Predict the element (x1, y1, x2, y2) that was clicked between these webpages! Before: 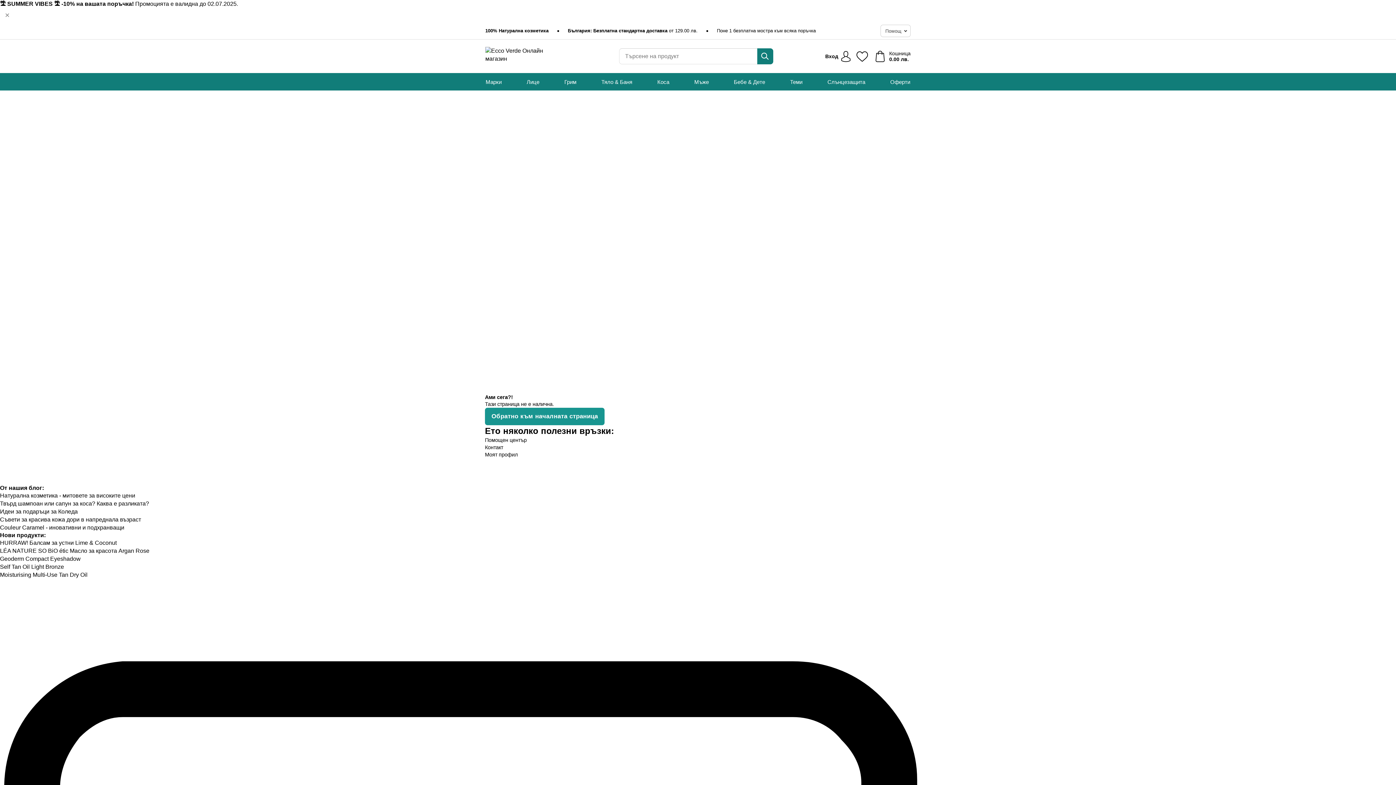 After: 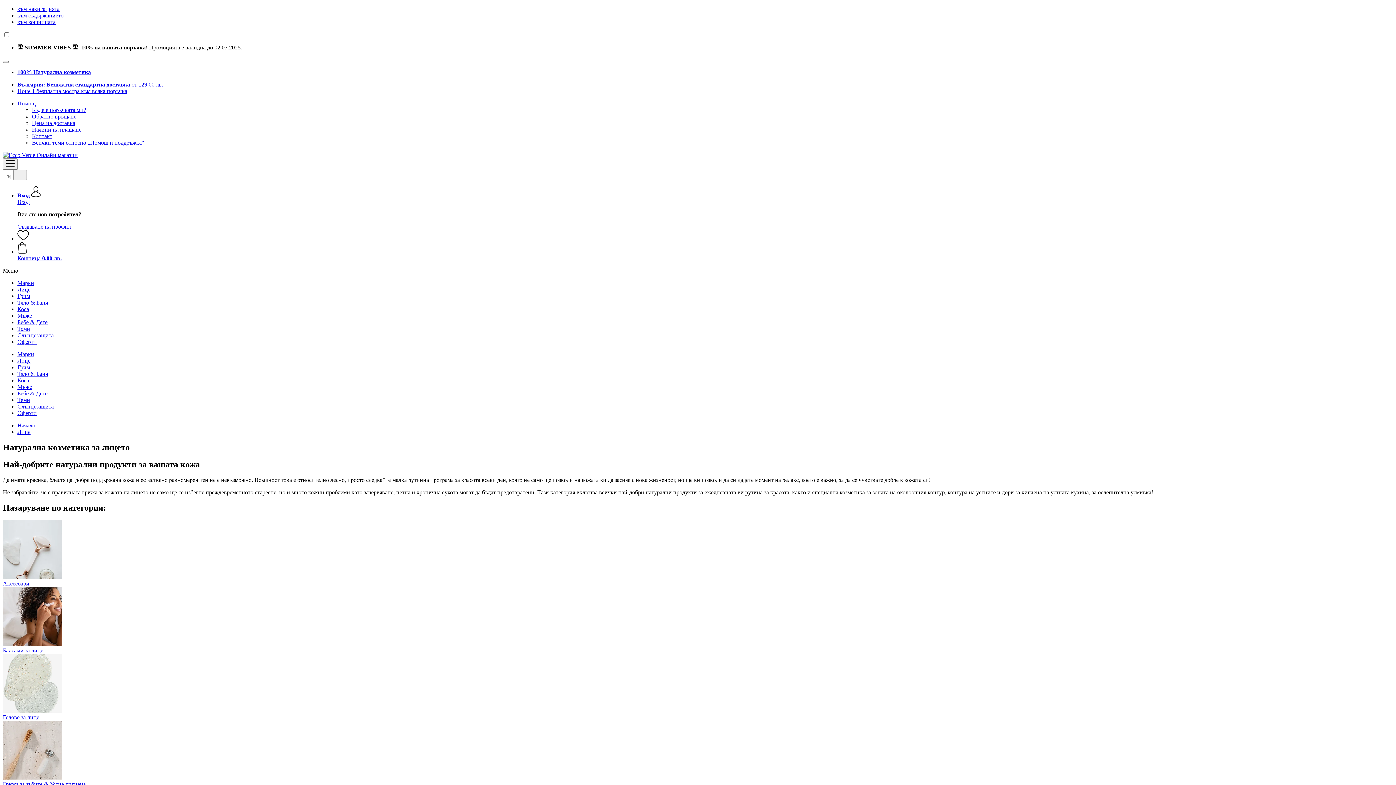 Action: label: Лице bbox: (526, 73, 539, 90)